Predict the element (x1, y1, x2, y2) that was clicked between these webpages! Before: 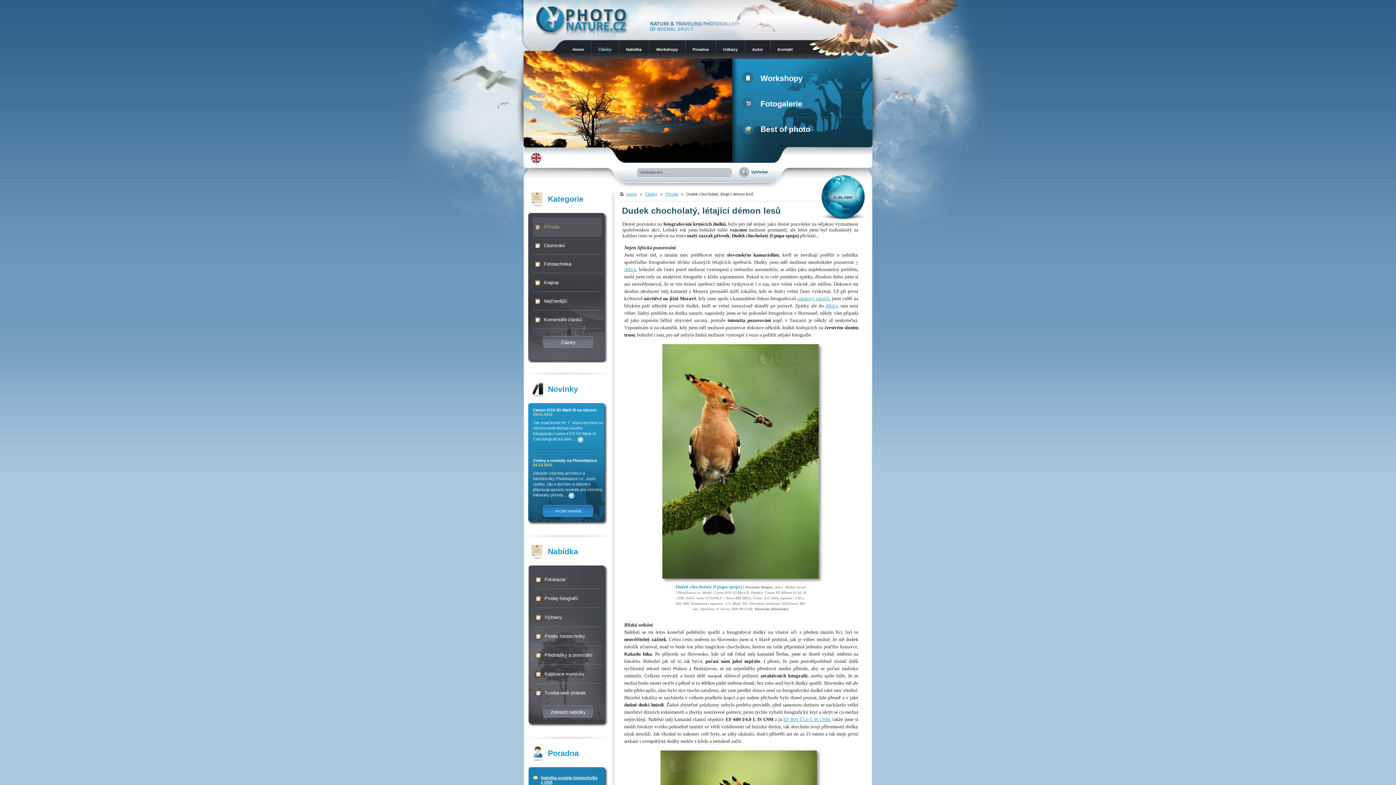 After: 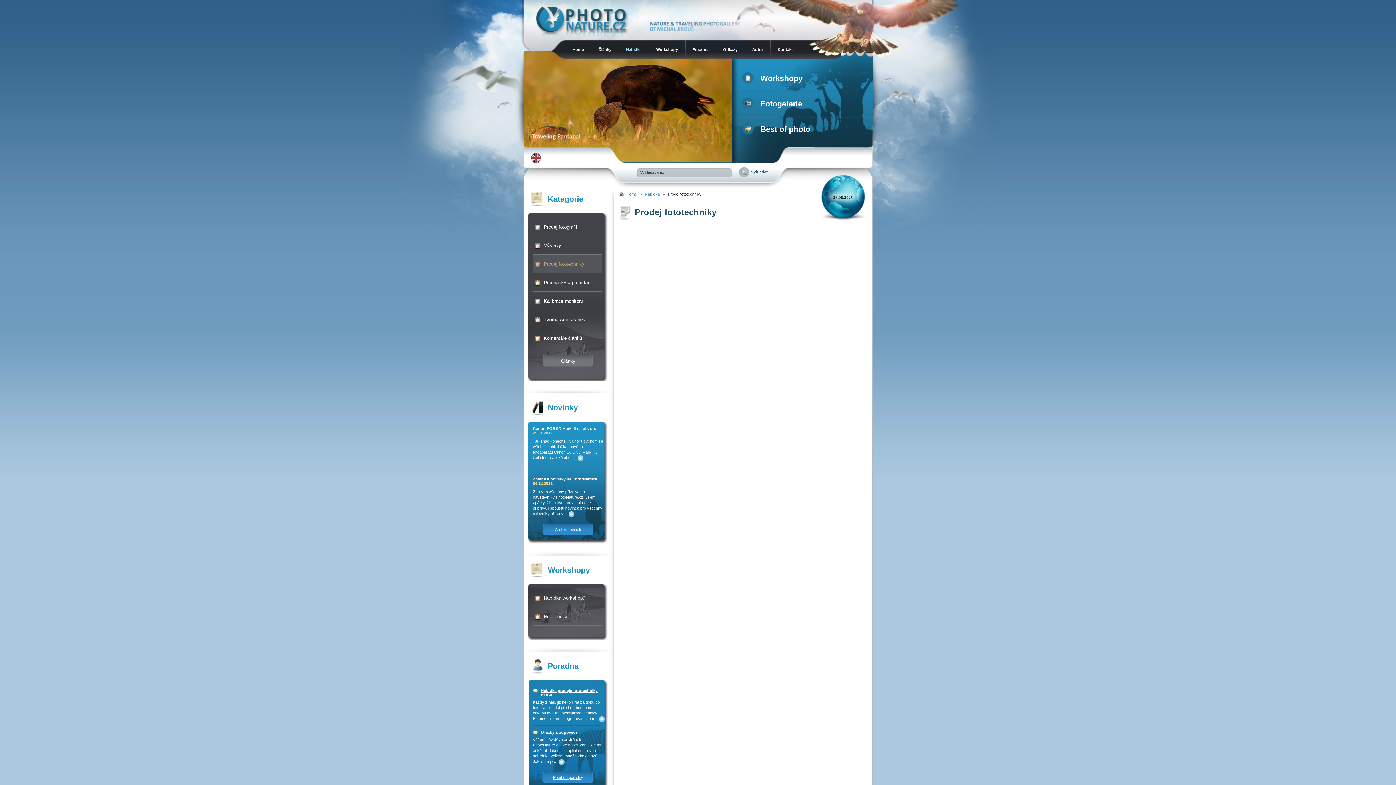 Action: label: Prodej fototechniky bbox: (533, 627, 602, 645)